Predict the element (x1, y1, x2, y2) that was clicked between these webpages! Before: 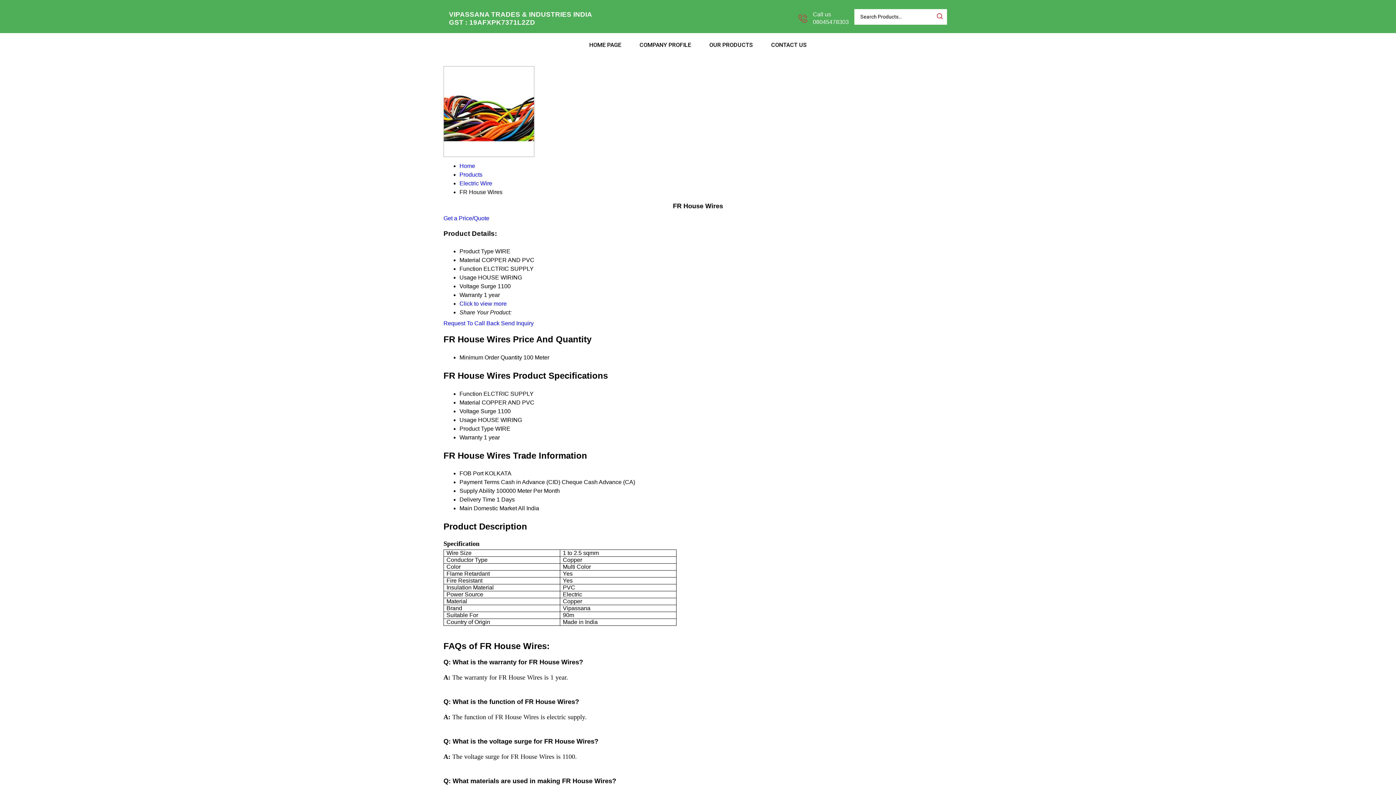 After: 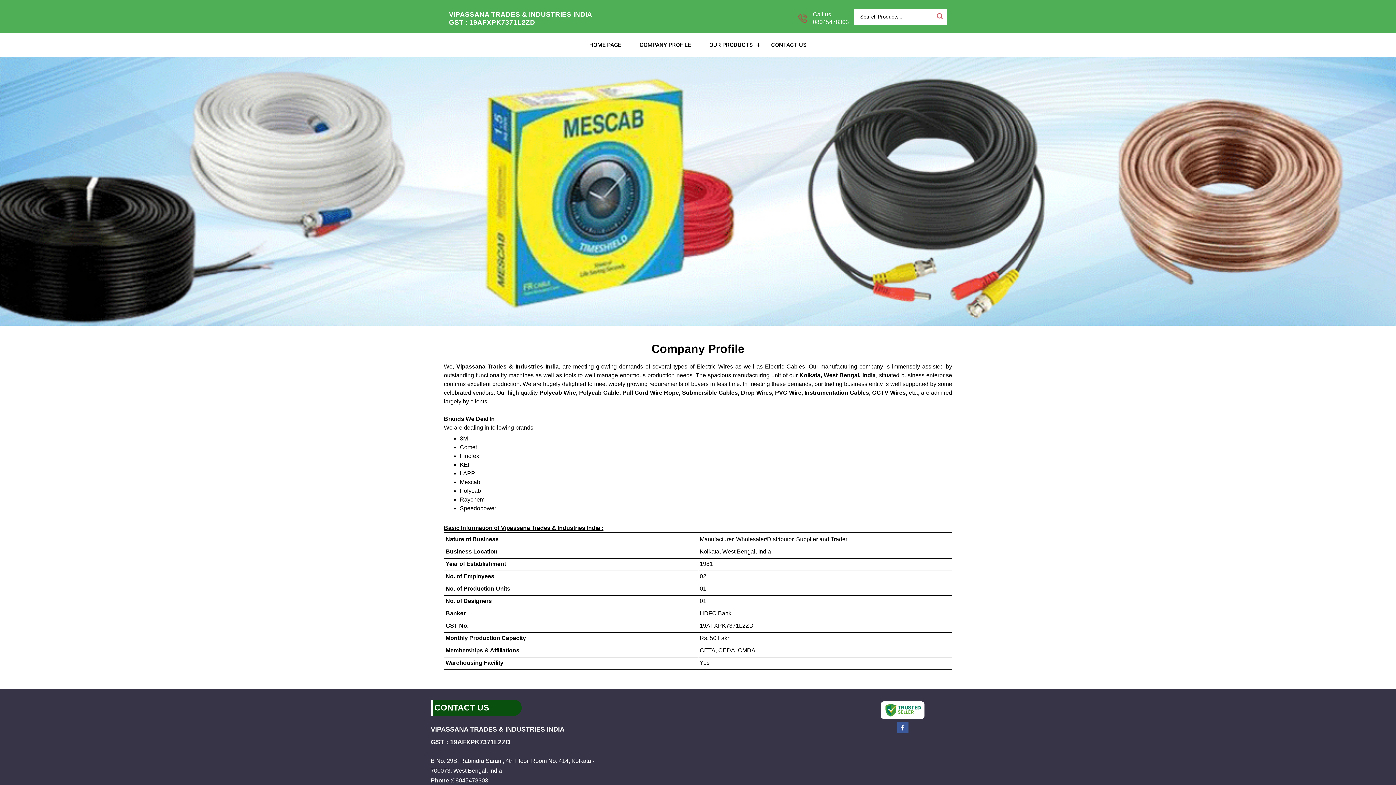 Action: bbox: (630, 33, 700, 57) label: COMPANY PROFILE